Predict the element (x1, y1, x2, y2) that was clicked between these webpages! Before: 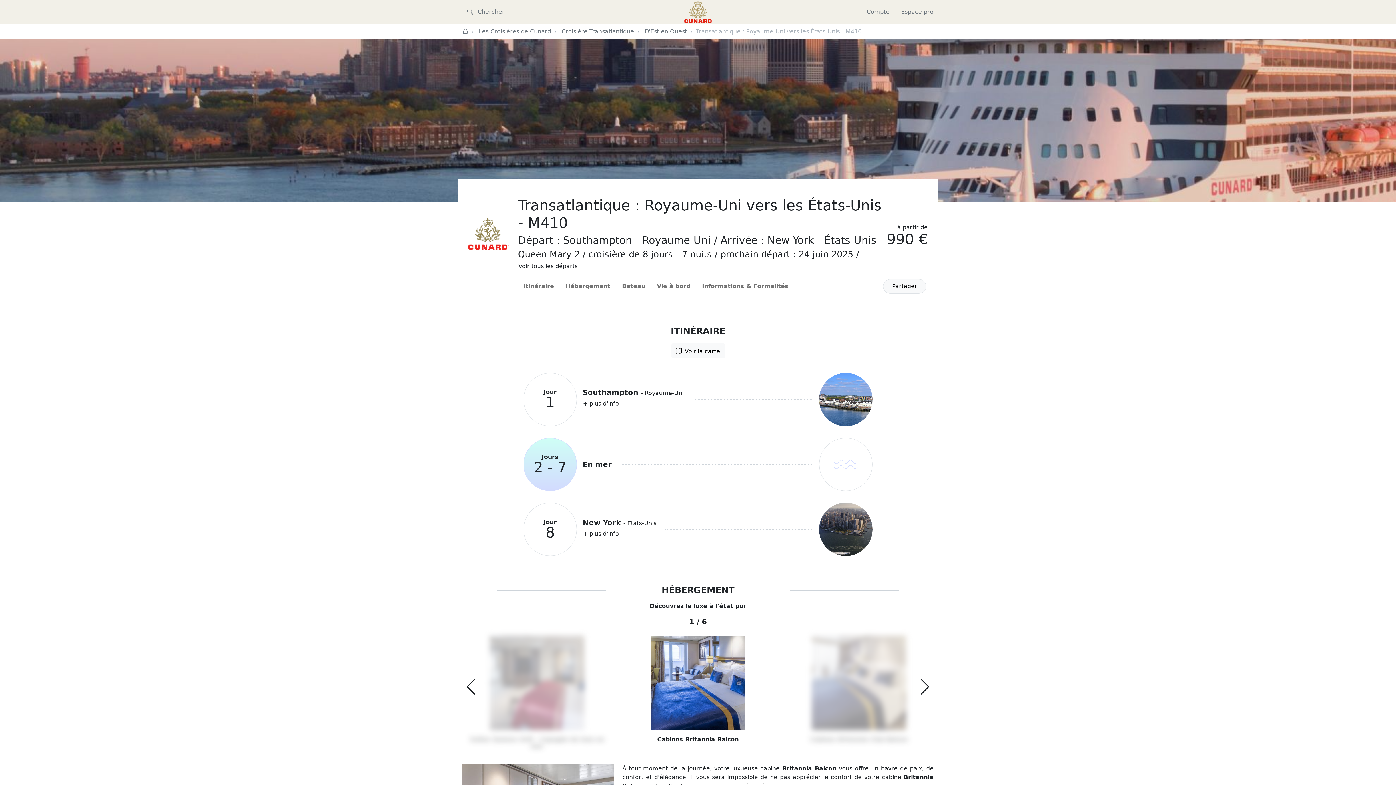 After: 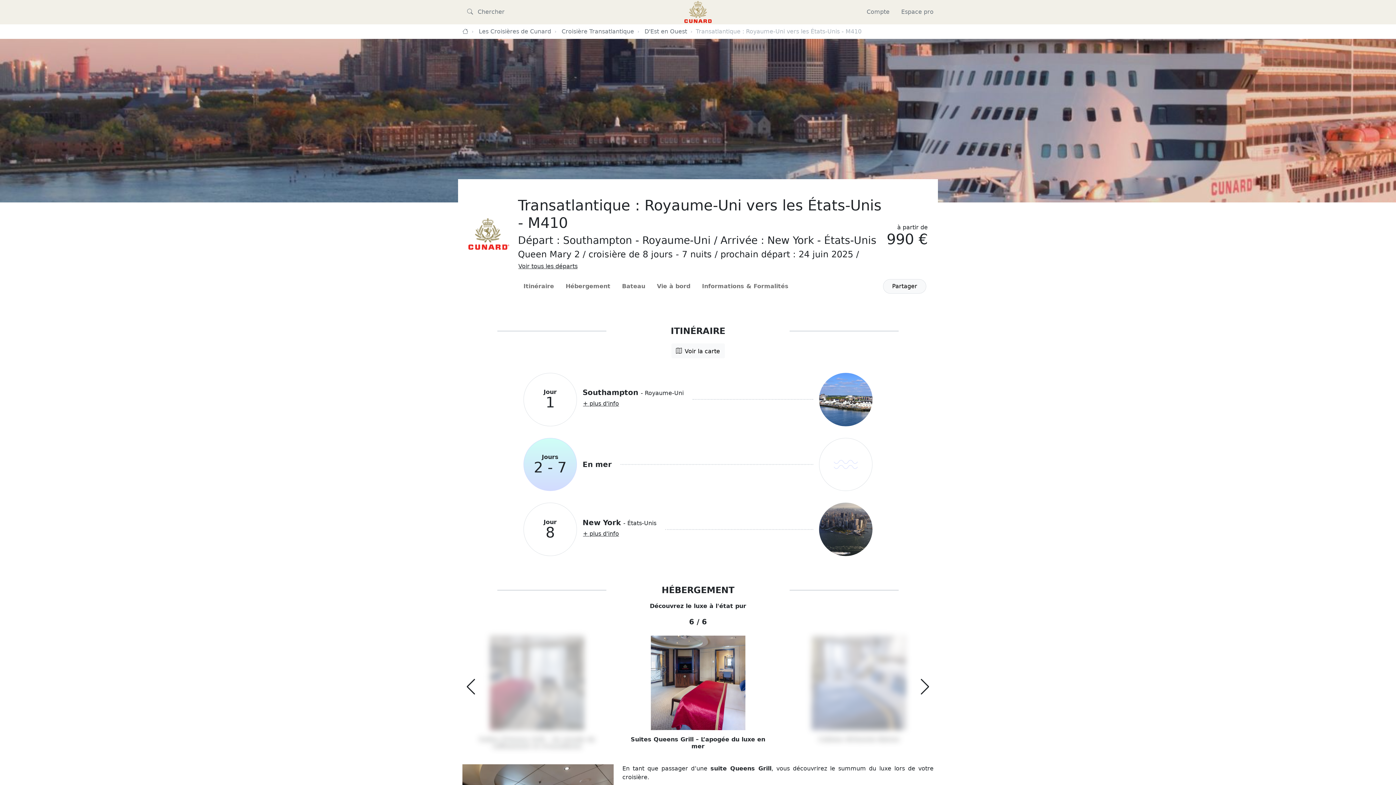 Action: bbox: (466, 679, 476, 695) label: Previous slide